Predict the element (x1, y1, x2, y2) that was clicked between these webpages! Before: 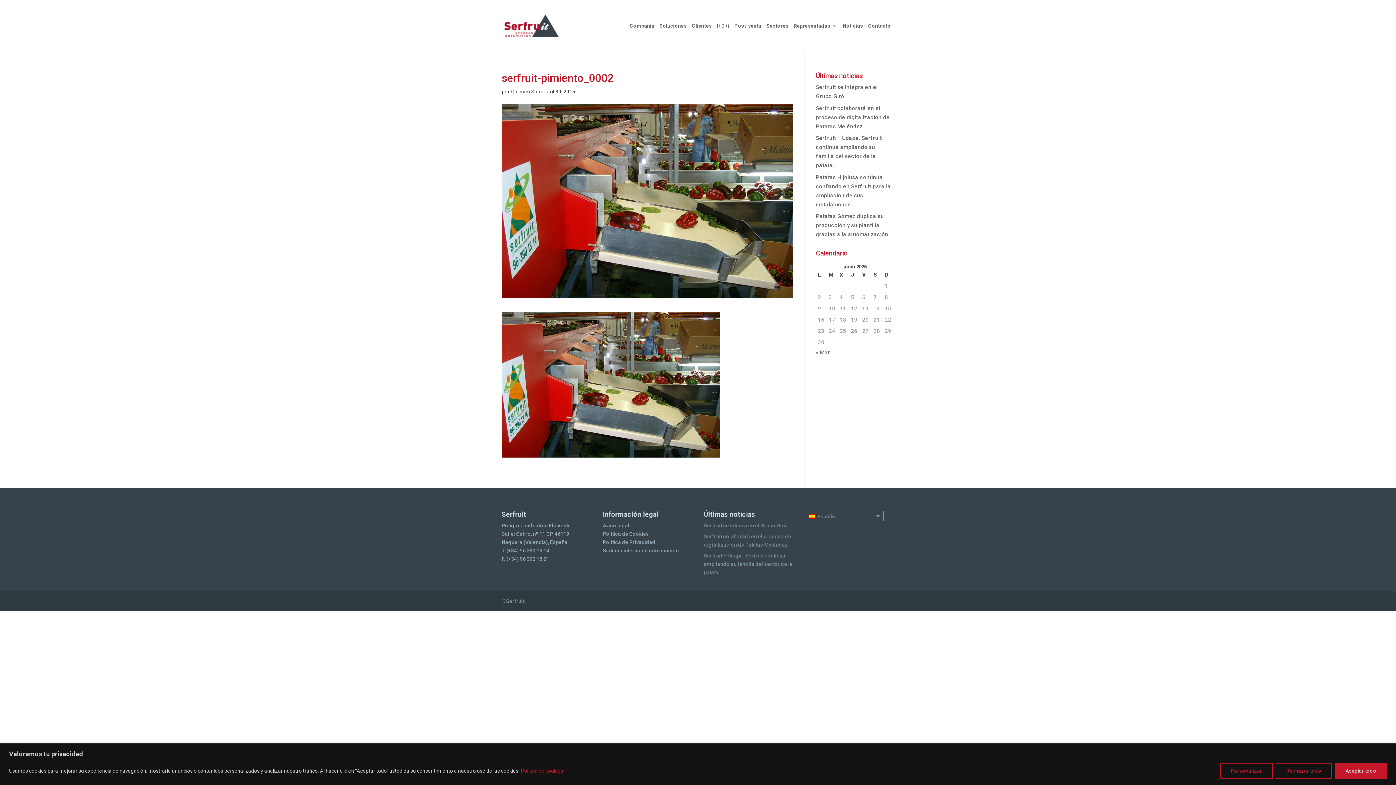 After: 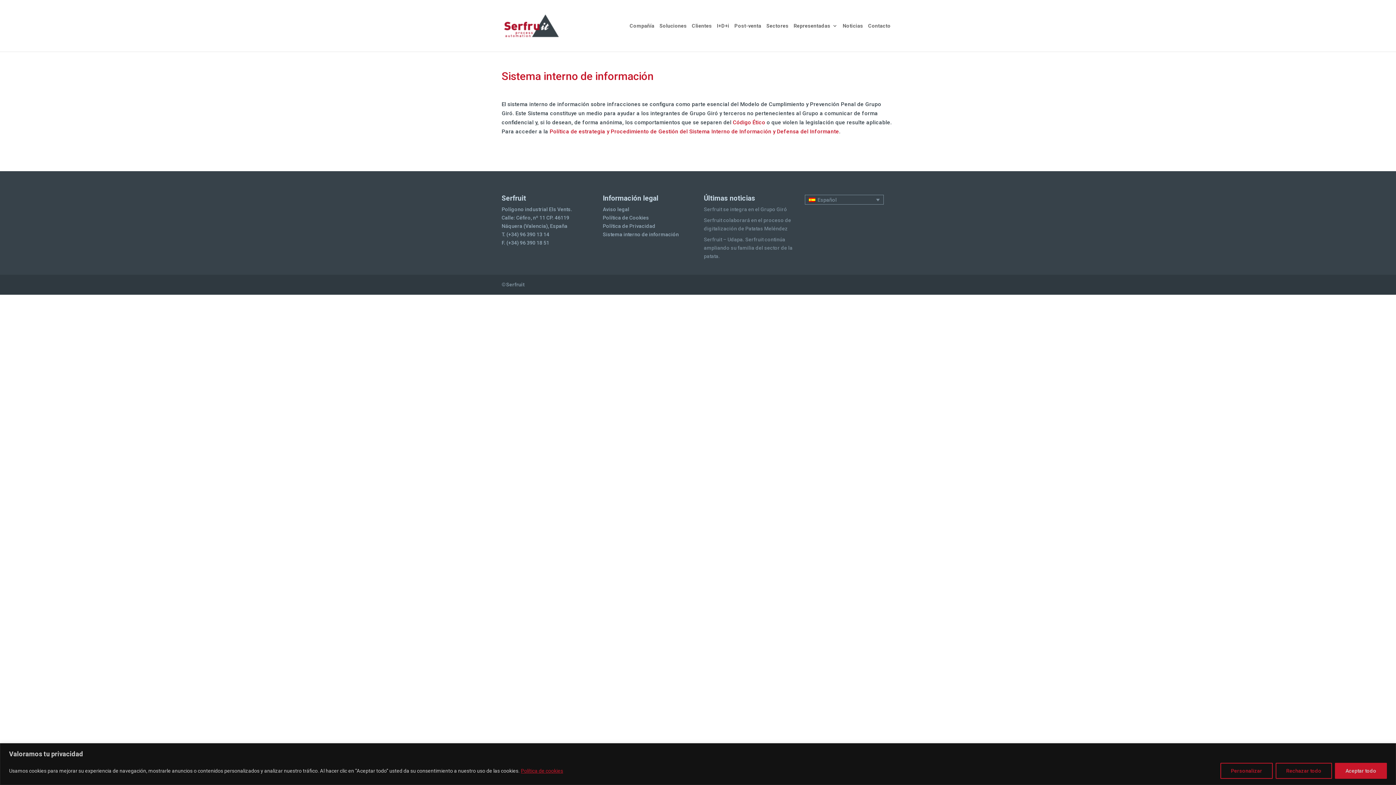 Action: bbox: (602, 548, 678, 553) label: Sistema interno de información